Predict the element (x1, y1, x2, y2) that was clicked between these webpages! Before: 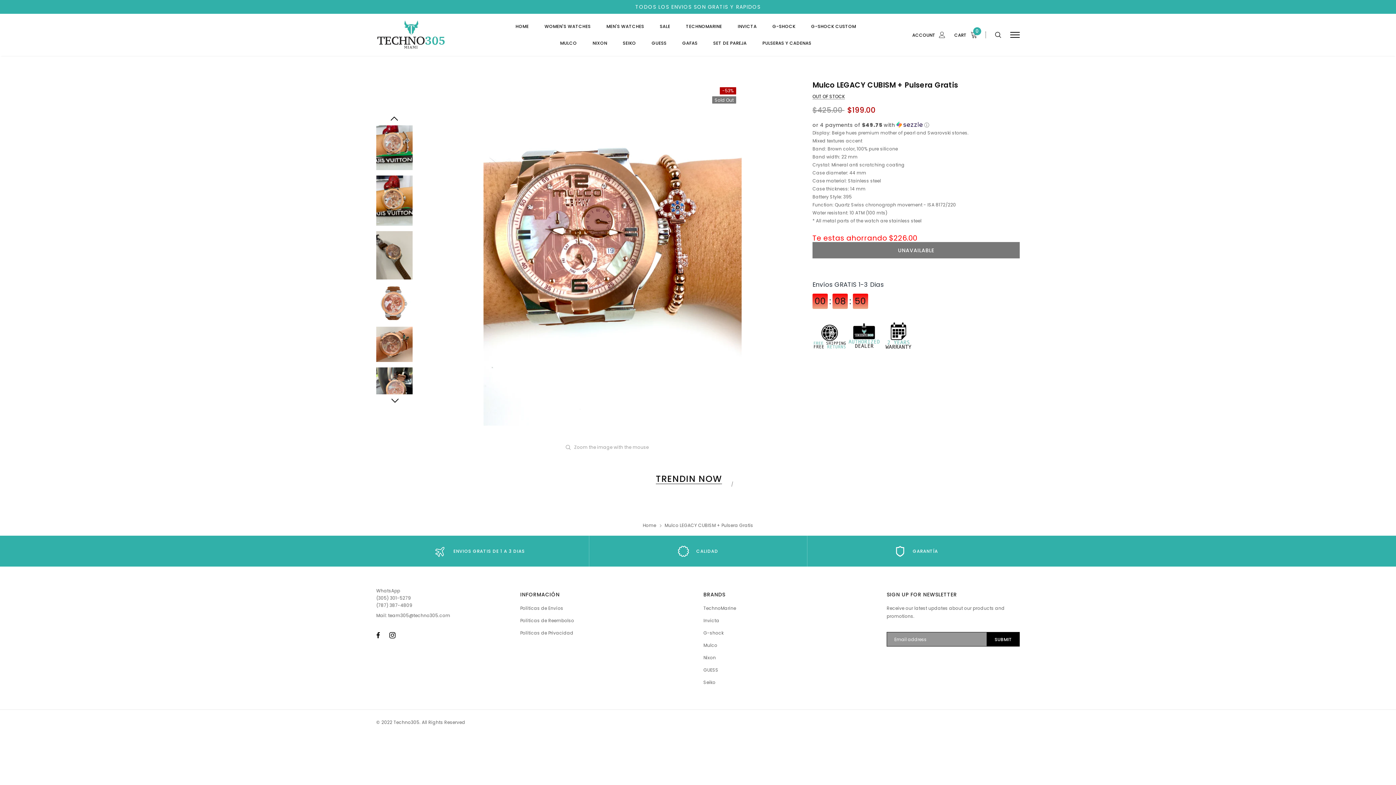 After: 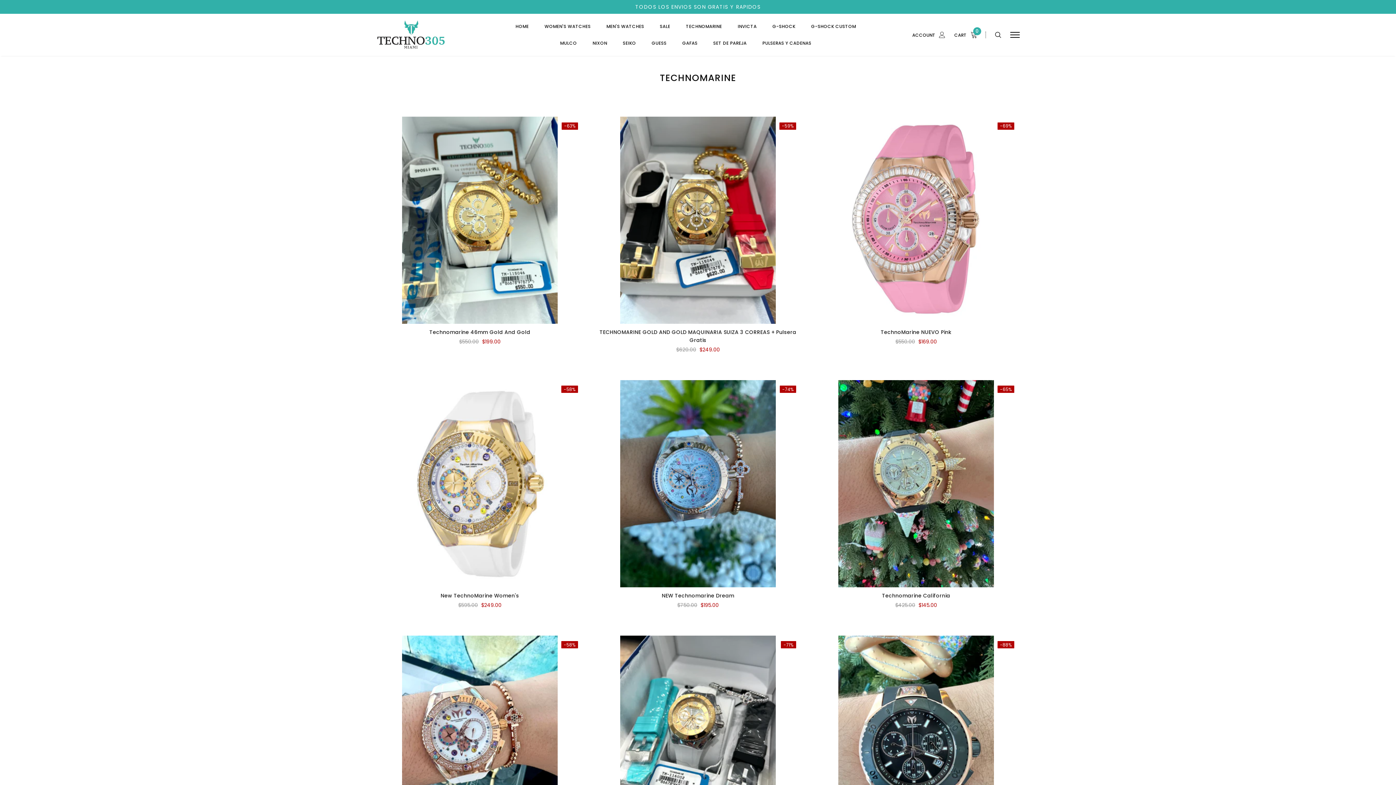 Action: label: TECHNOMARINE bbox: (686, 22, 722, 39)